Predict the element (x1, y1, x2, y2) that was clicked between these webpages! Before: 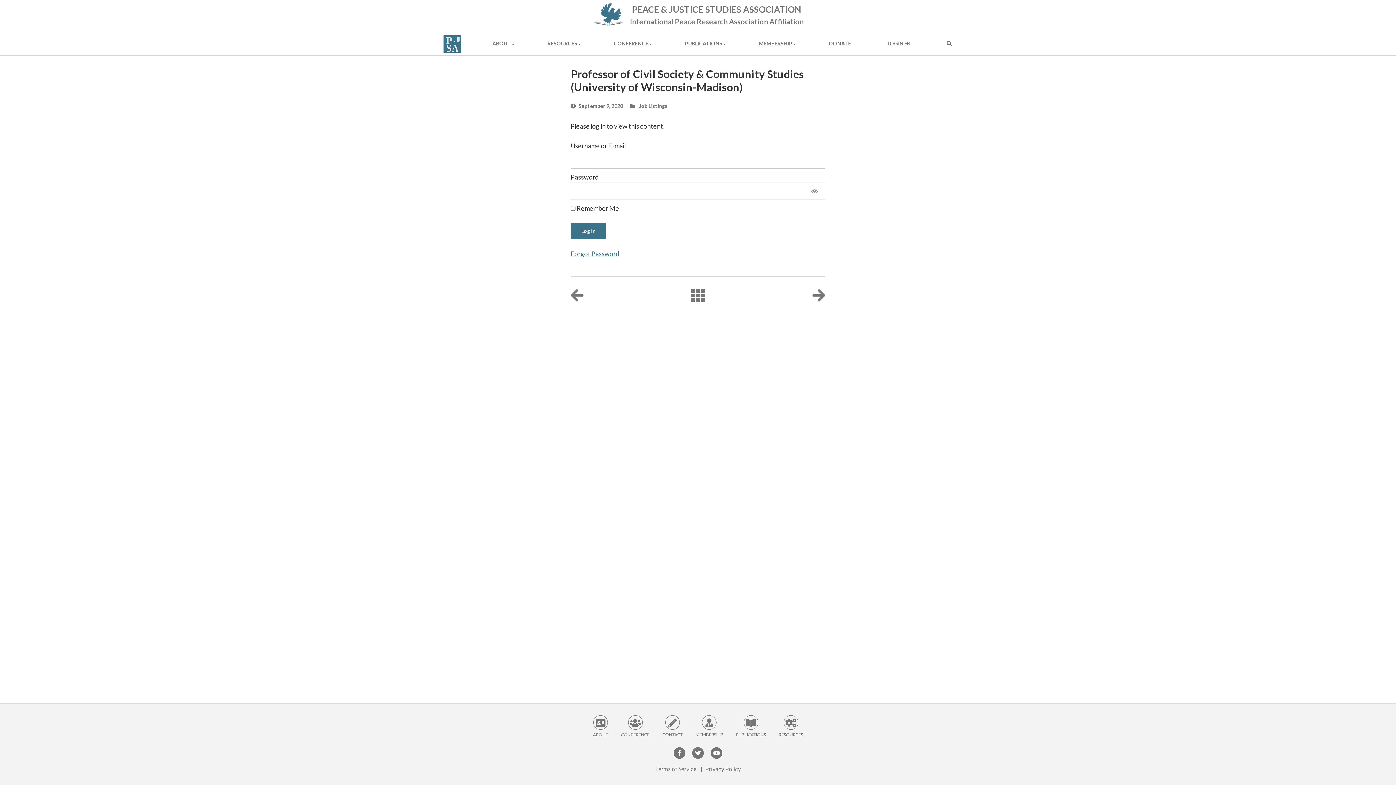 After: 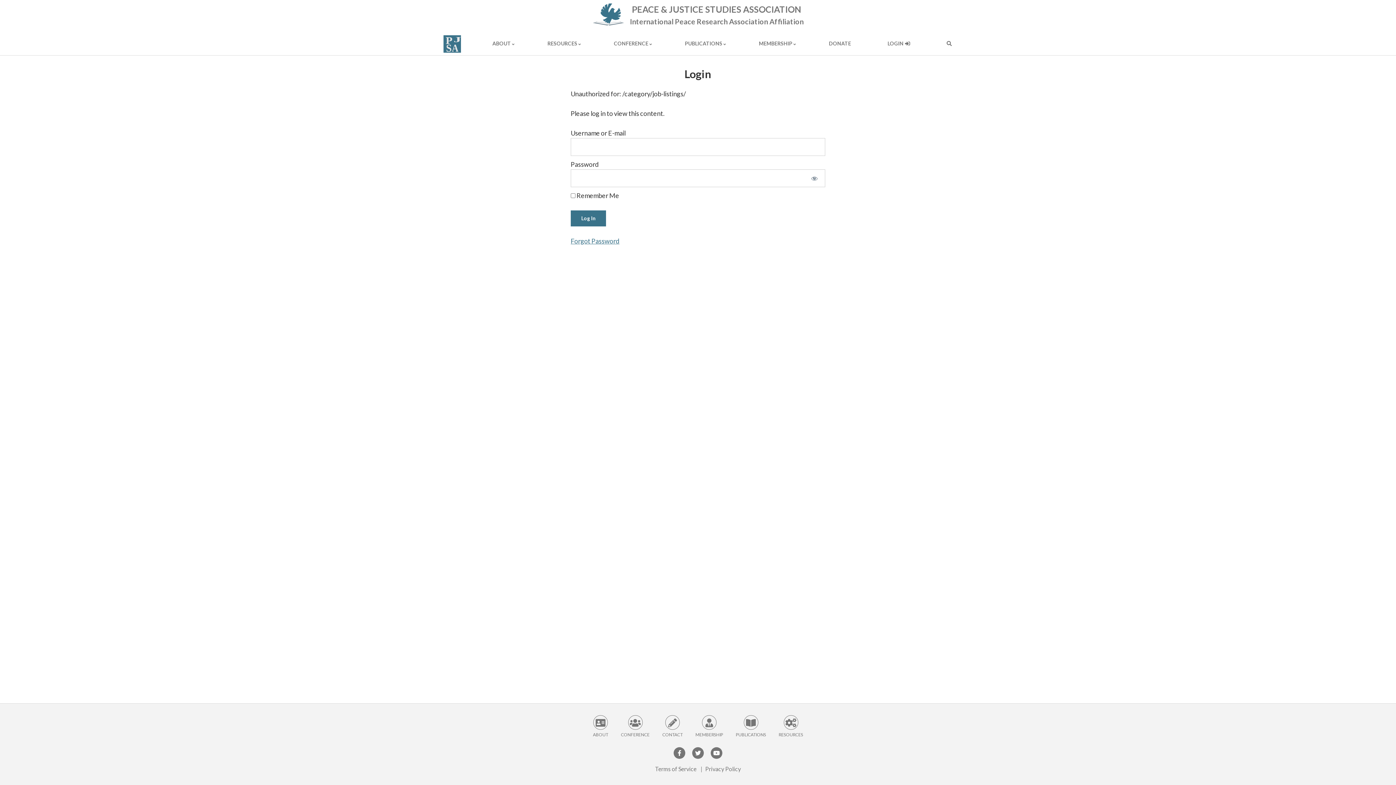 Action: label: Job Listings bbox: (639, 102, 667, 109)